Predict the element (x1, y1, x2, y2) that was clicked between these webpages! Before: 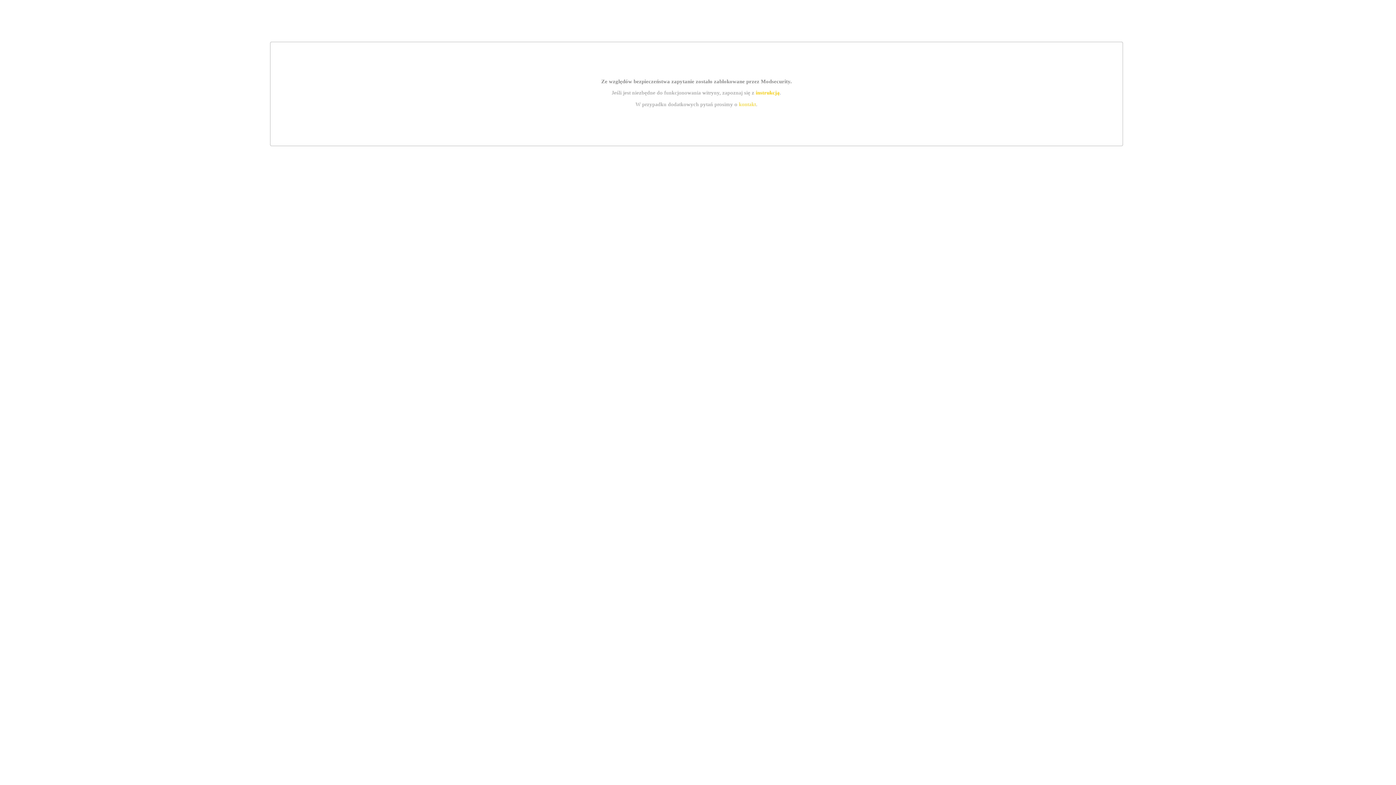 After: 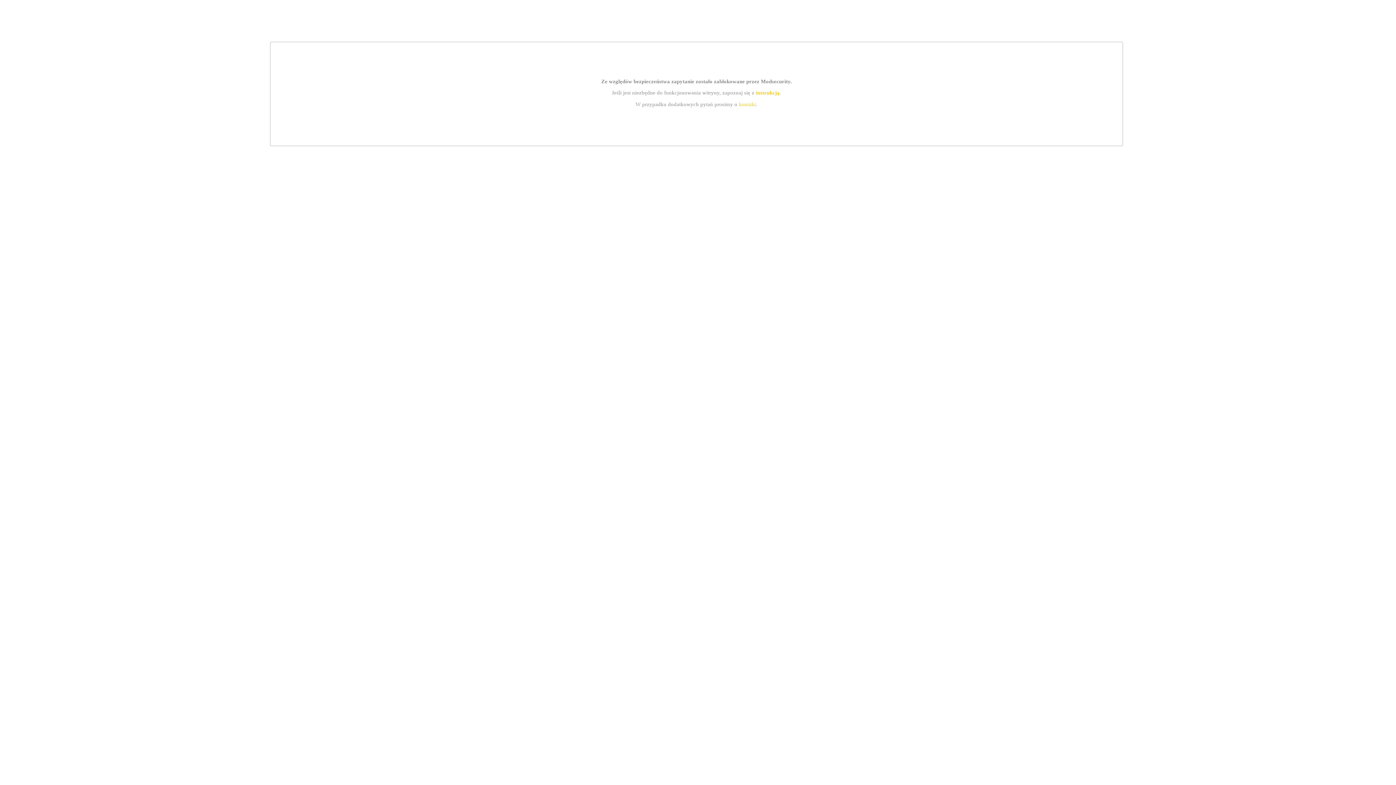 Action: label: instrukcją bbox: (755, 89, 779, 95)